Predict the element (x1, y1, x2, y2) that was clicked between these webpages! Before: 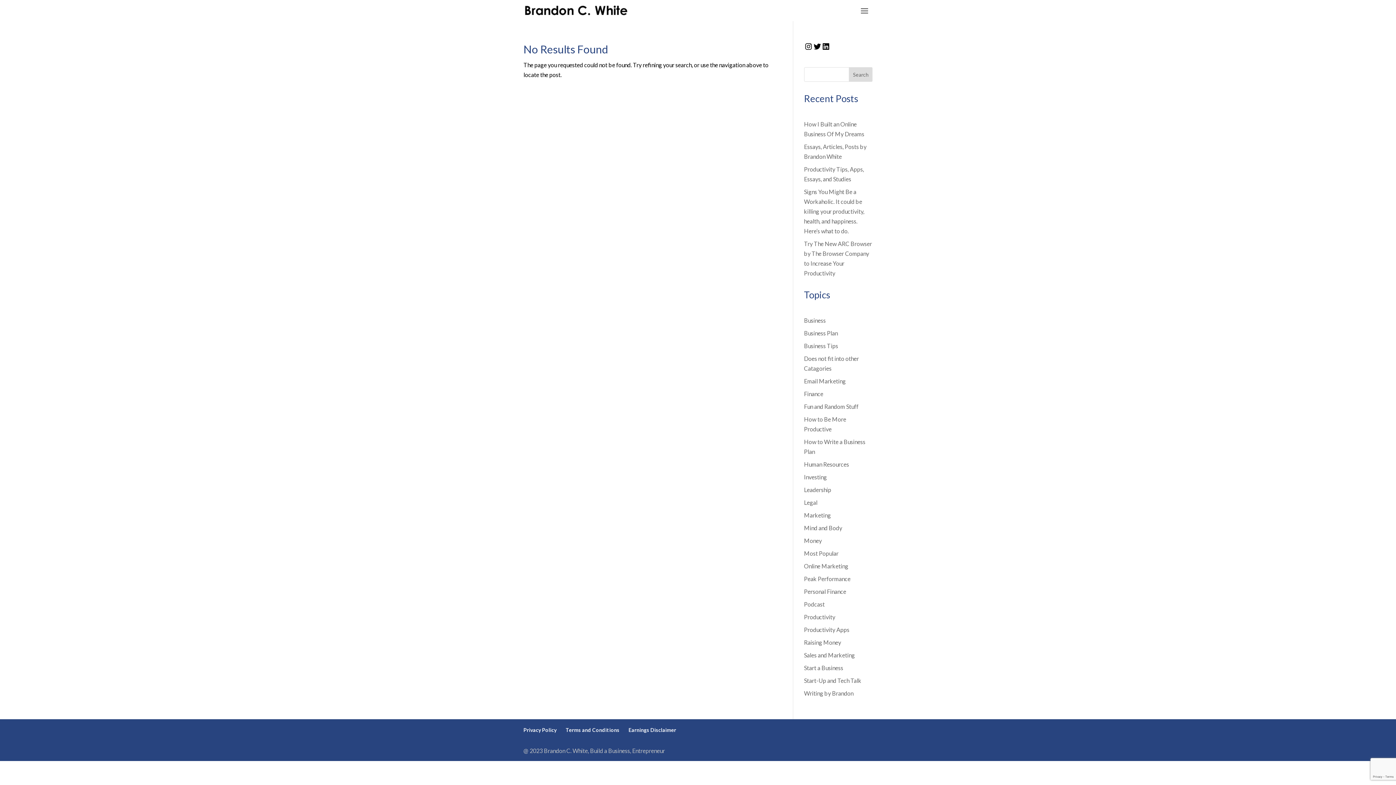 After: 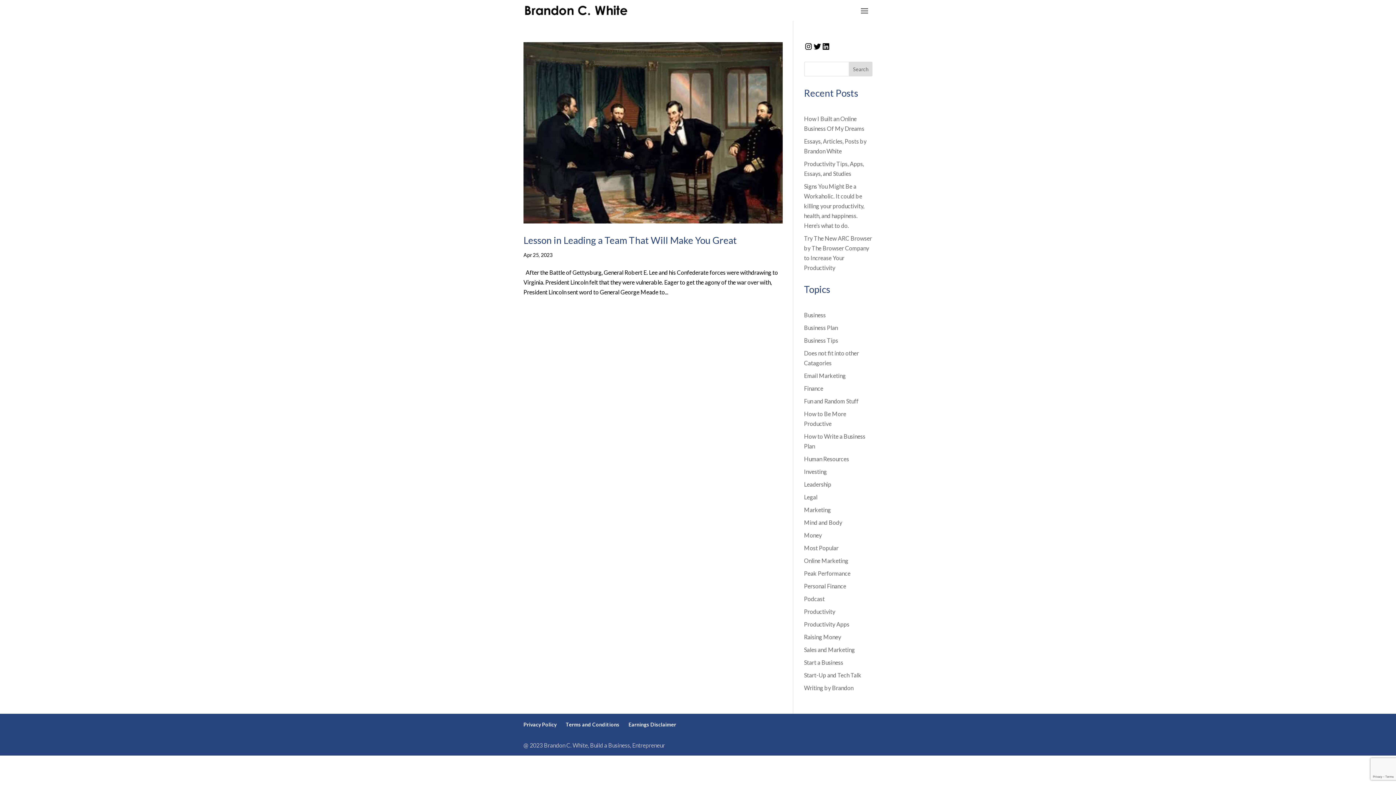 Action: bbox: (804, 486, 831, 493) label: Leadership